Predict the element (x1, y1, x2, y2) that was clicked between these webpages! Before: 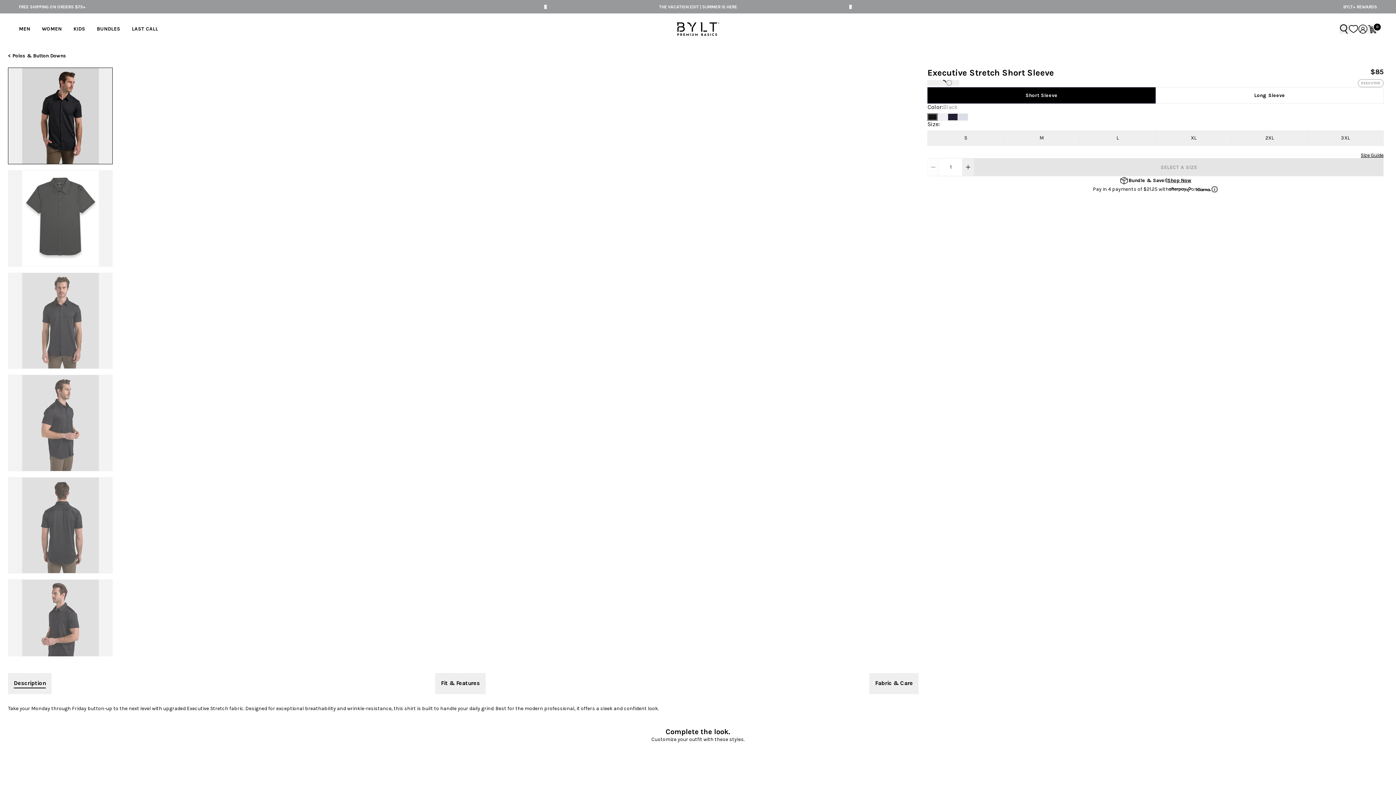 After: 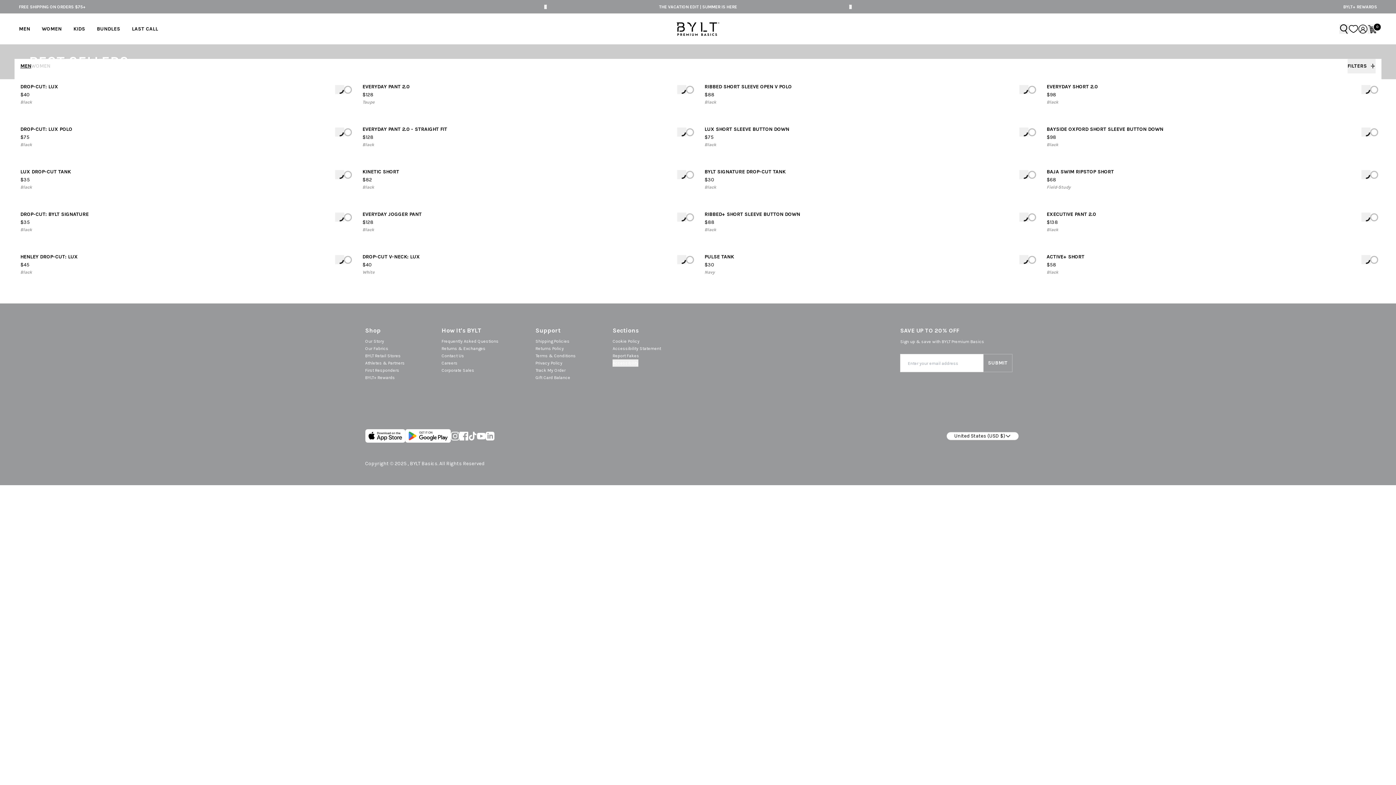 Action: bbox: (0, 0, 85, 13) label: Free Shipping On Orders $75+